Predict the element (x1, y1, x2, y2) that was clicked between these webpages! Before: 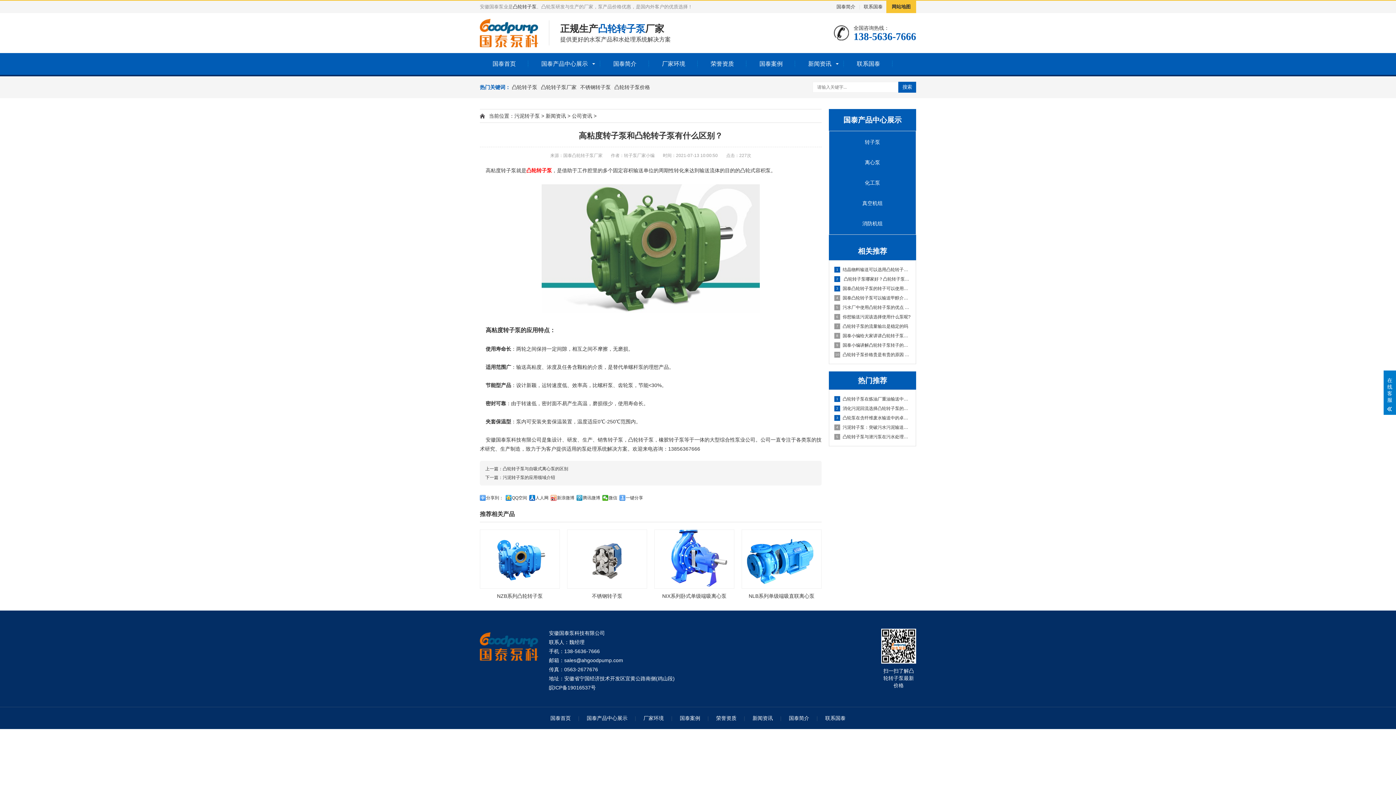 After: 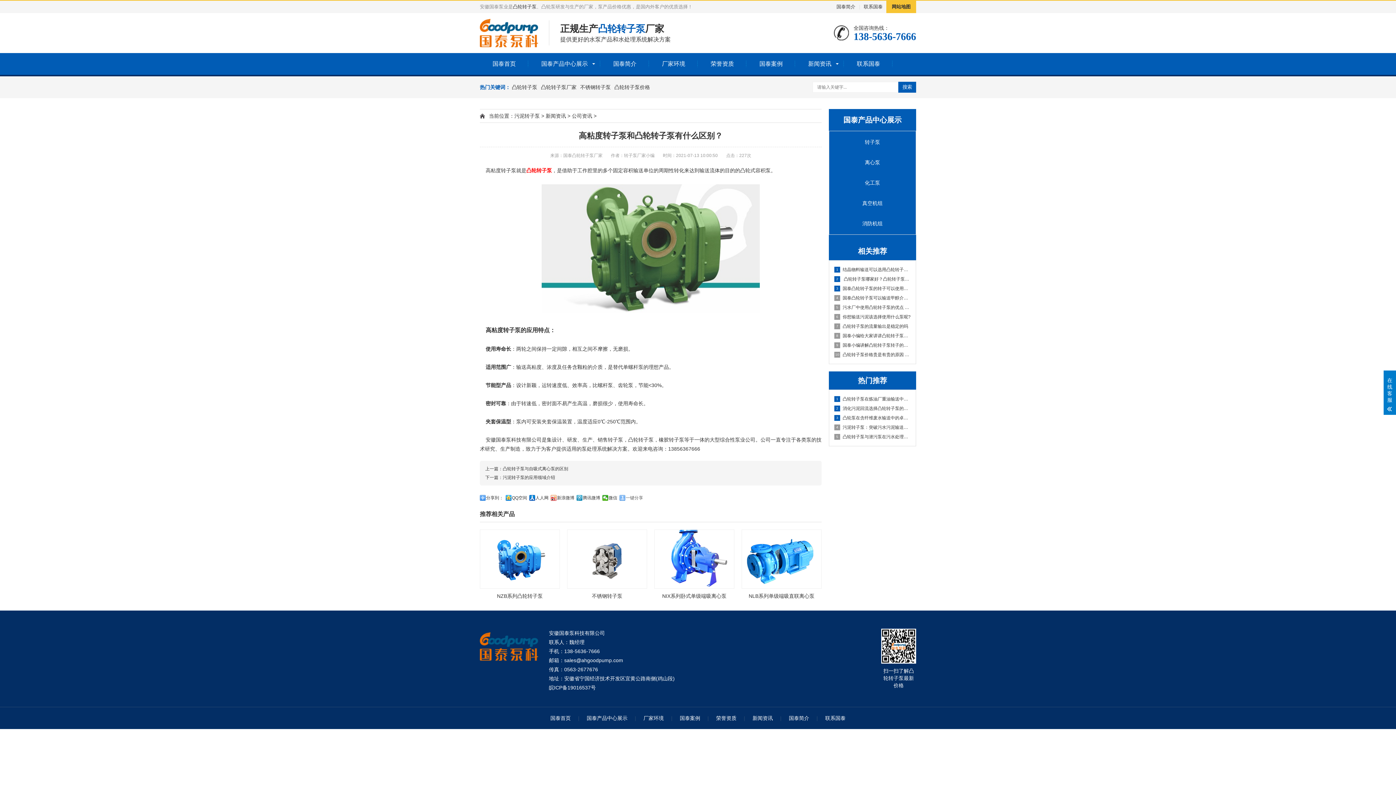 Action: bbox: (619, 495, 643, 501) label: 一键分享